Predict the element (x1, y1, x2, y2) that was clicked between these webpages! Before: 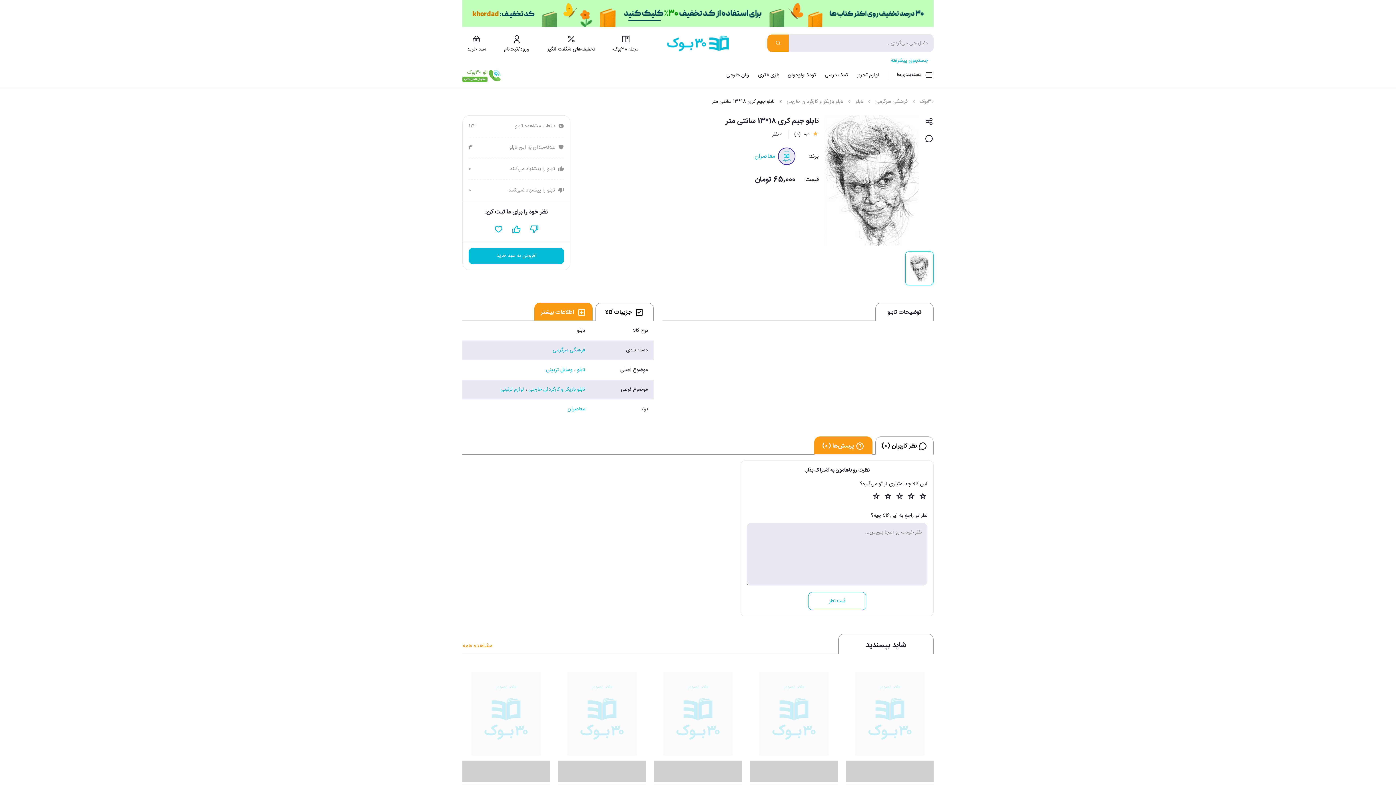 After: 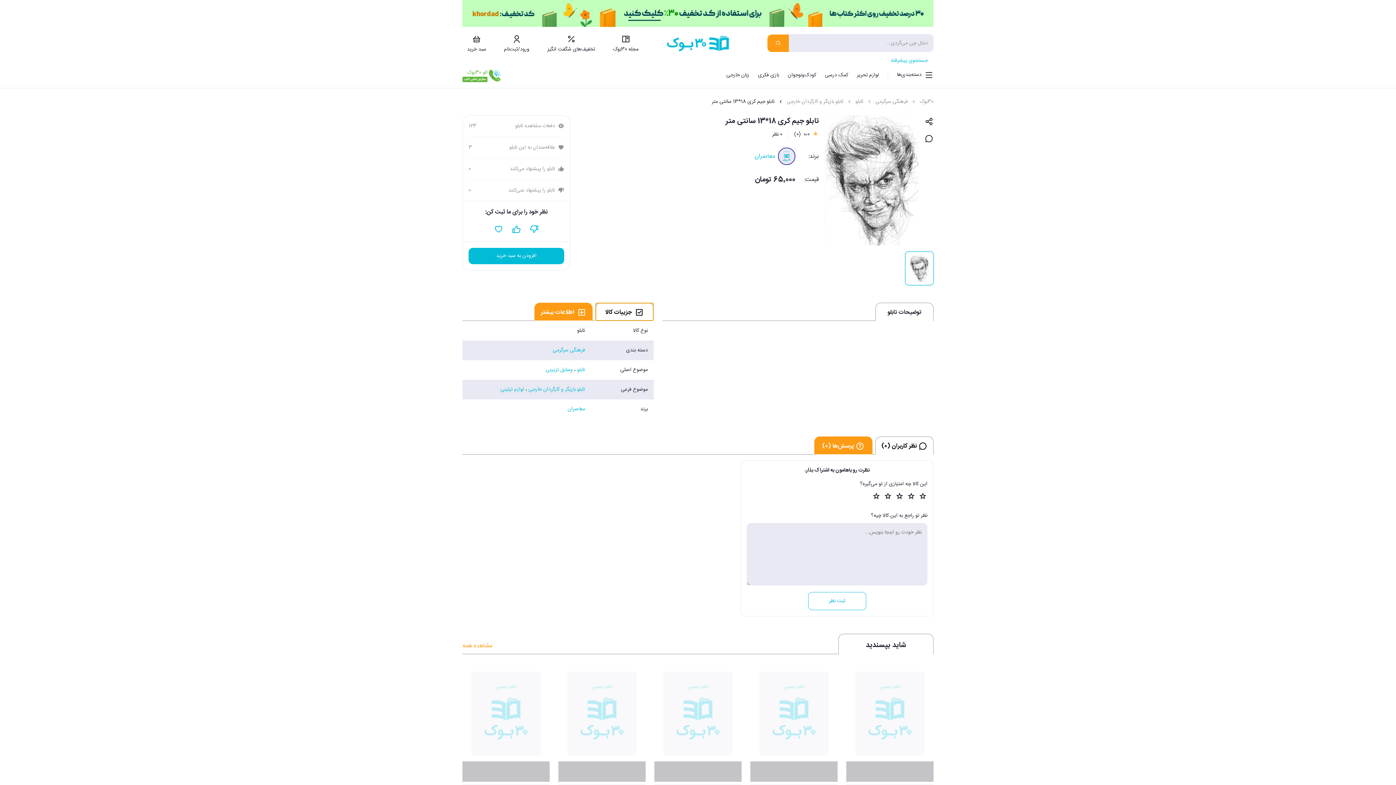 Action: label: جزییات کالا bbox: (595, 302, 653, 321)